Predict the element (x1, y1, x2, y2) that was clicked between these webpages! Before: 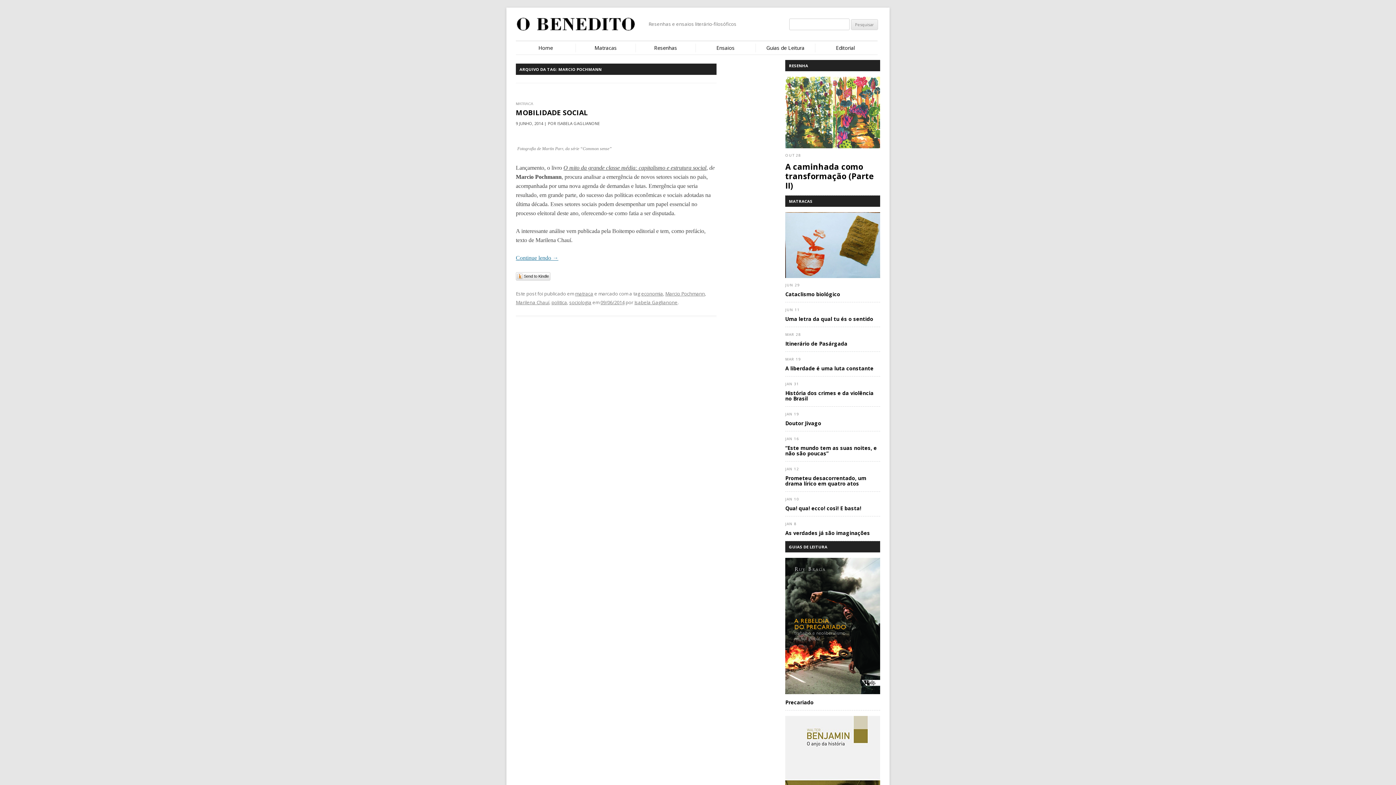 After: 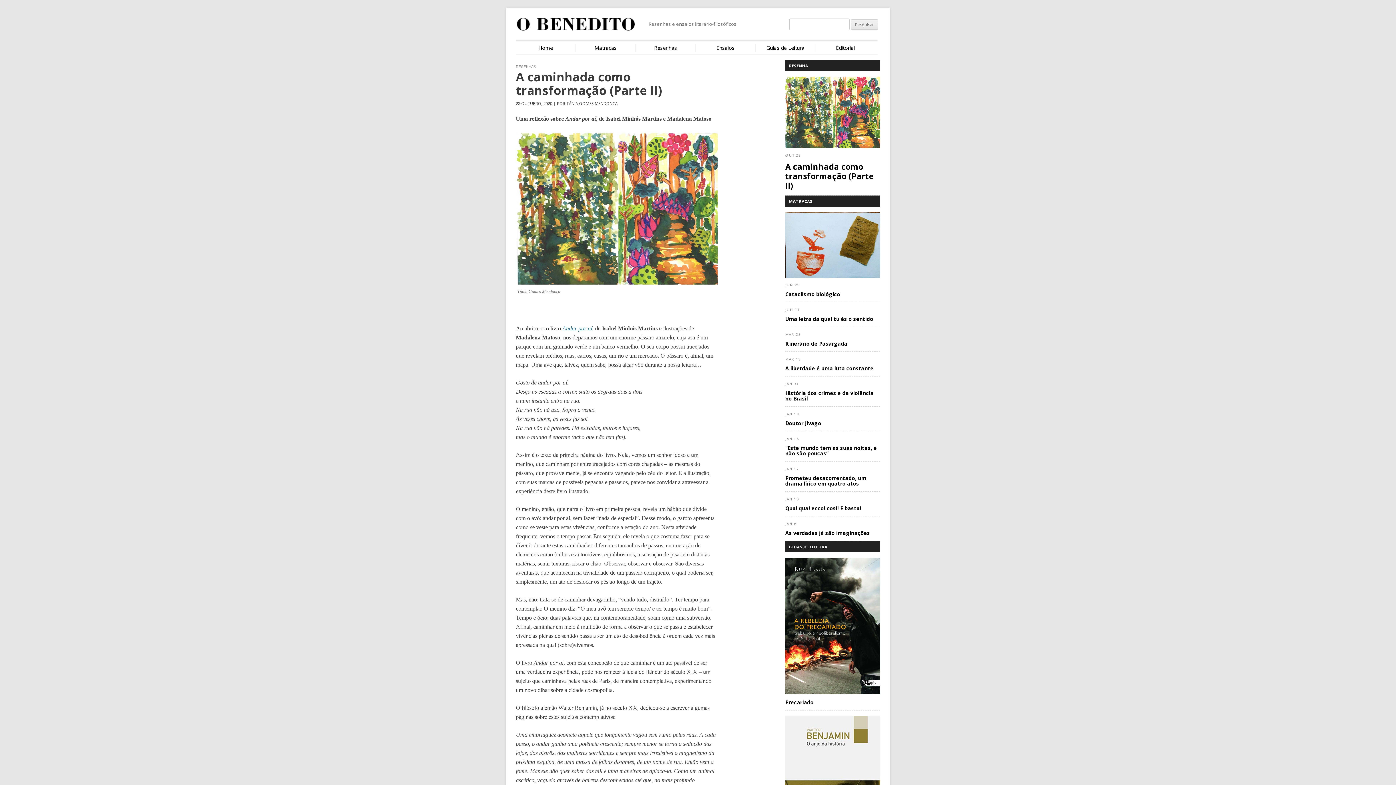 Action: bbox: (785, 76, 880, 190) label: OUT 28
A caminhada como transformação (Parte II)